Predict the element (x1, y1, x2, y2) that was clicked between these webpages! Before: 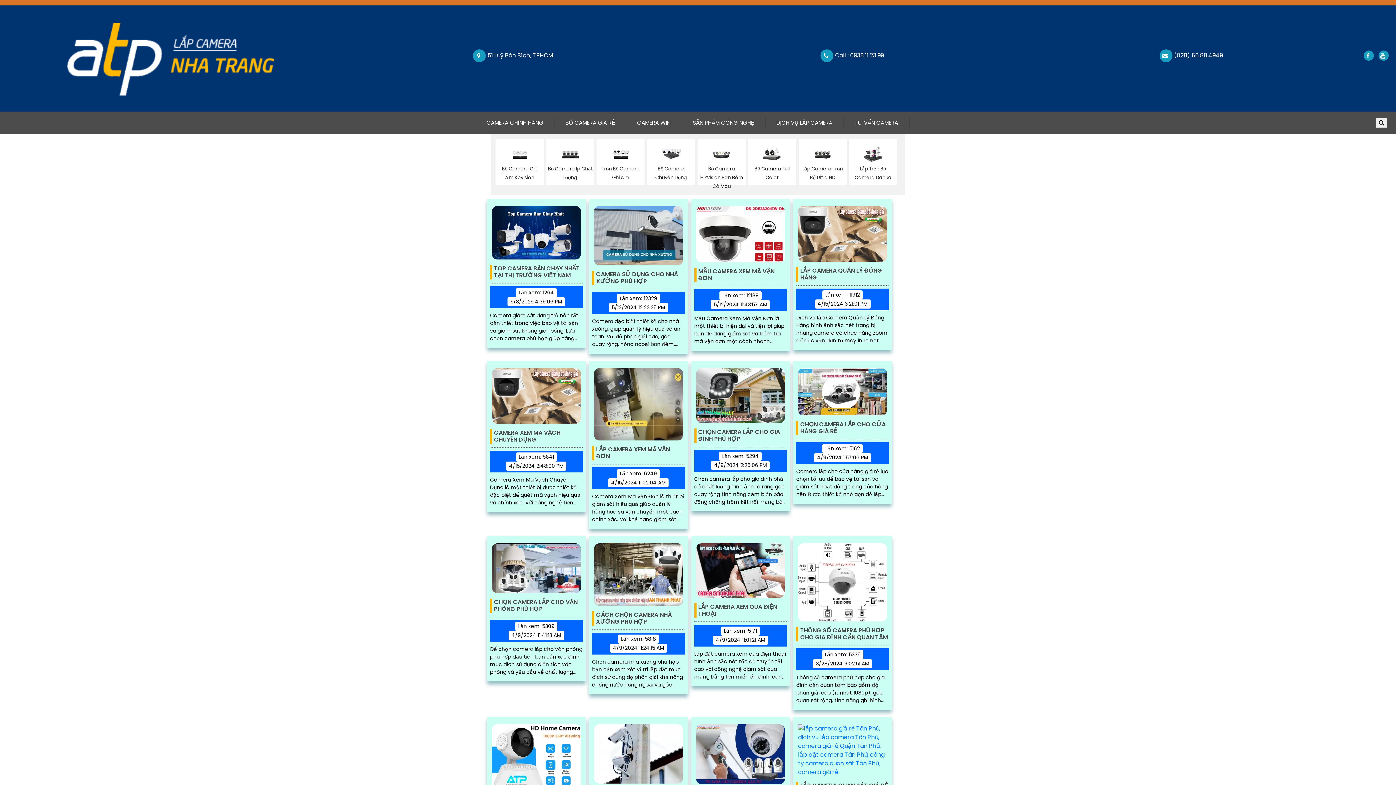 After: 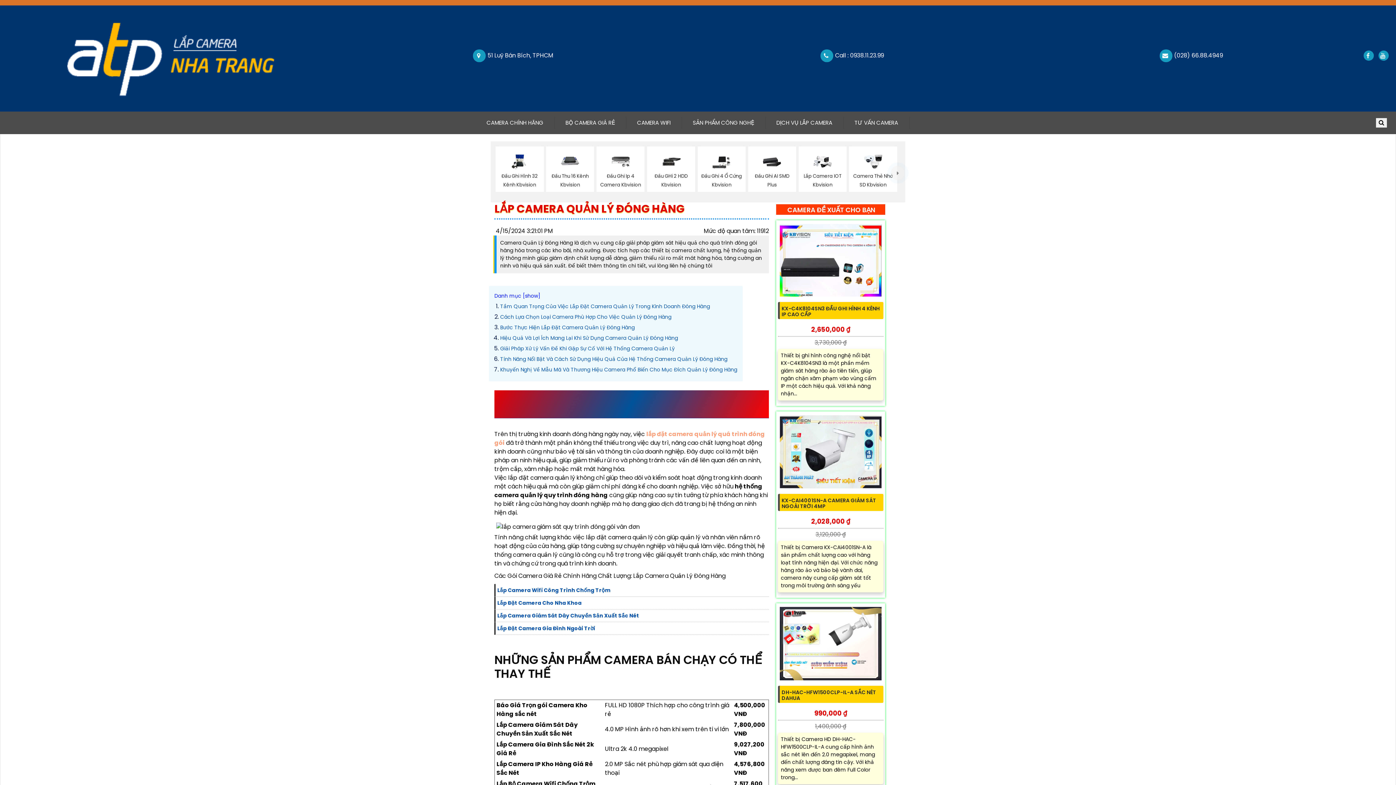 Action: label: LẮP CAMERA QUẢN LÝ ĐÓNG HÀNG bbox: (796, 267, 889, 281)